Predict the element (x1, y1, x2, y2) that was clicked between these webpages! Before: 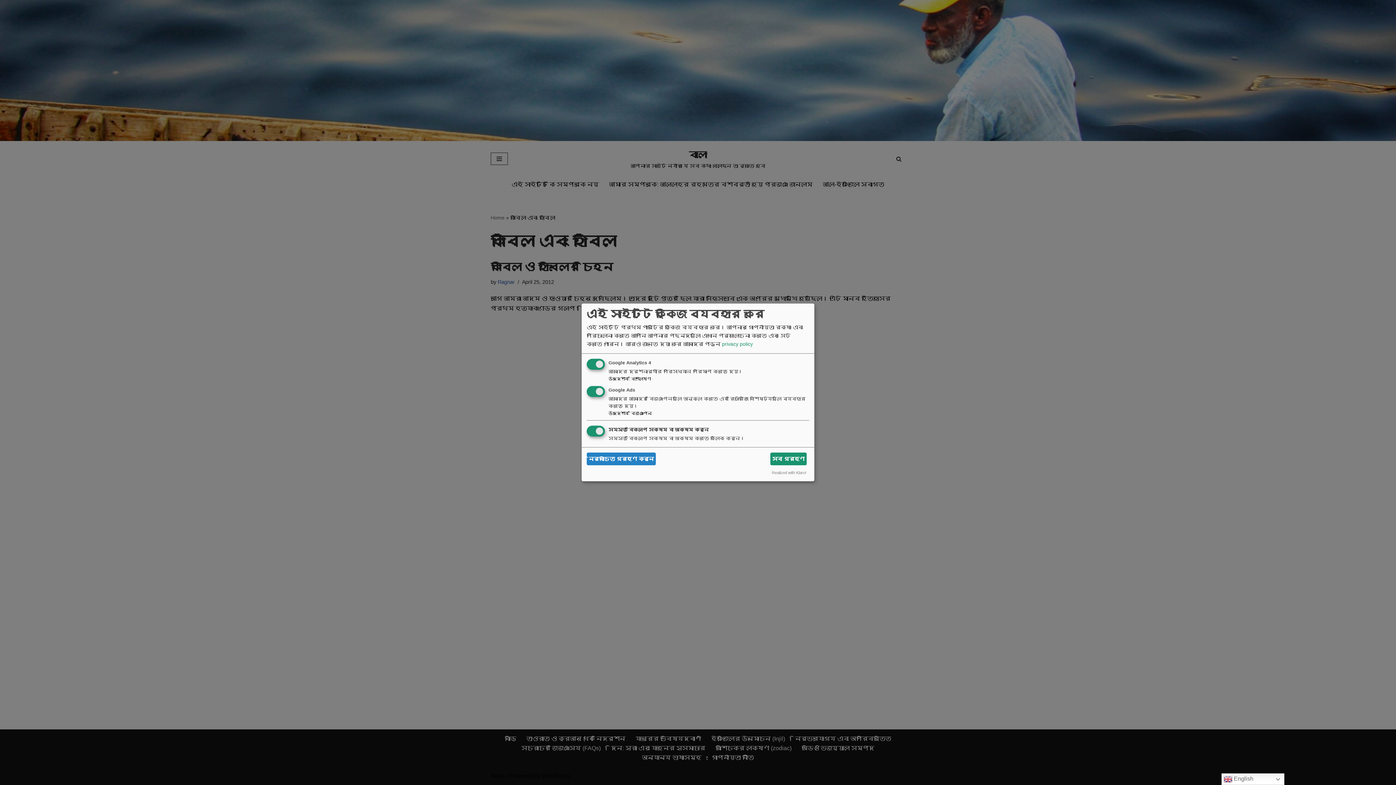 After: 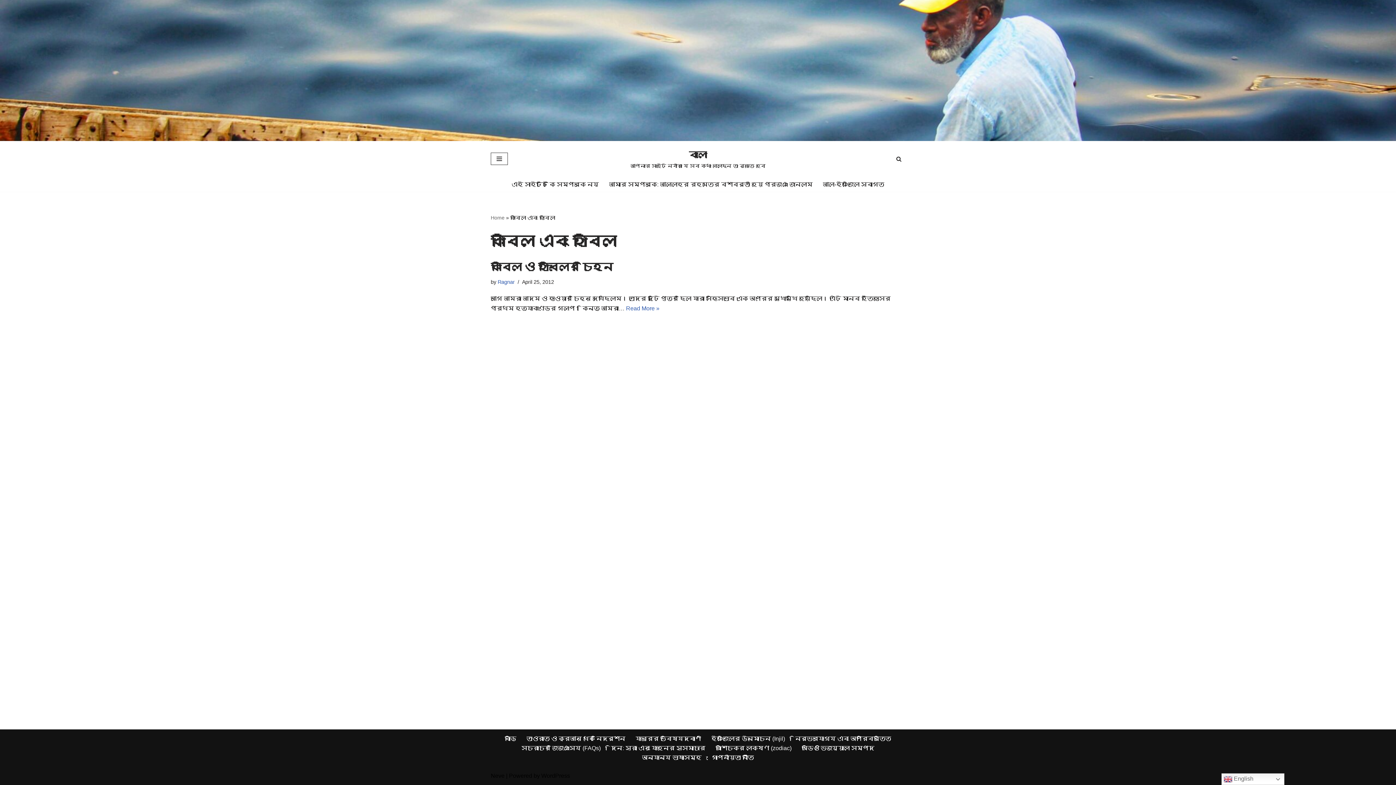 Action: bbox: (586, 452, 656, 465) label: নির্বাচিত গ্রহণ করুন